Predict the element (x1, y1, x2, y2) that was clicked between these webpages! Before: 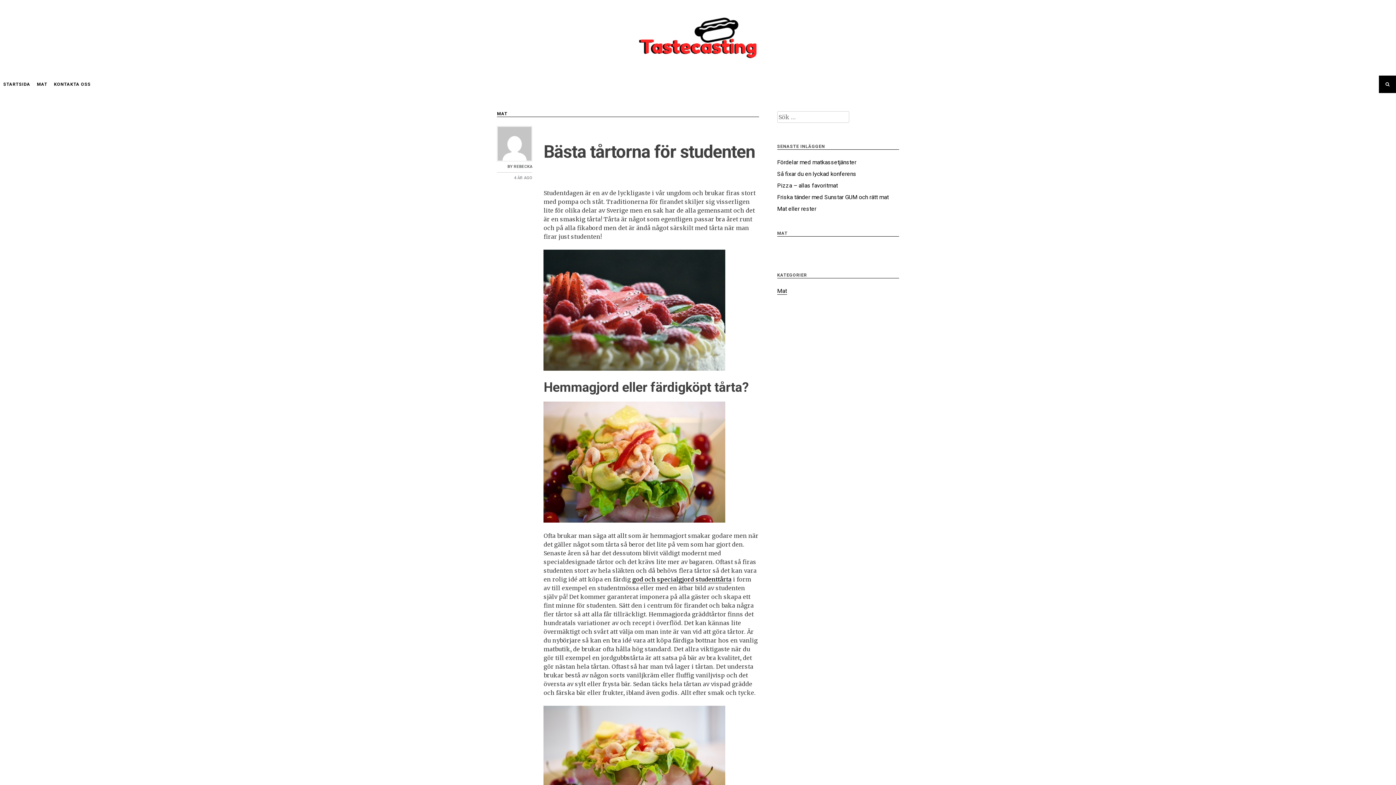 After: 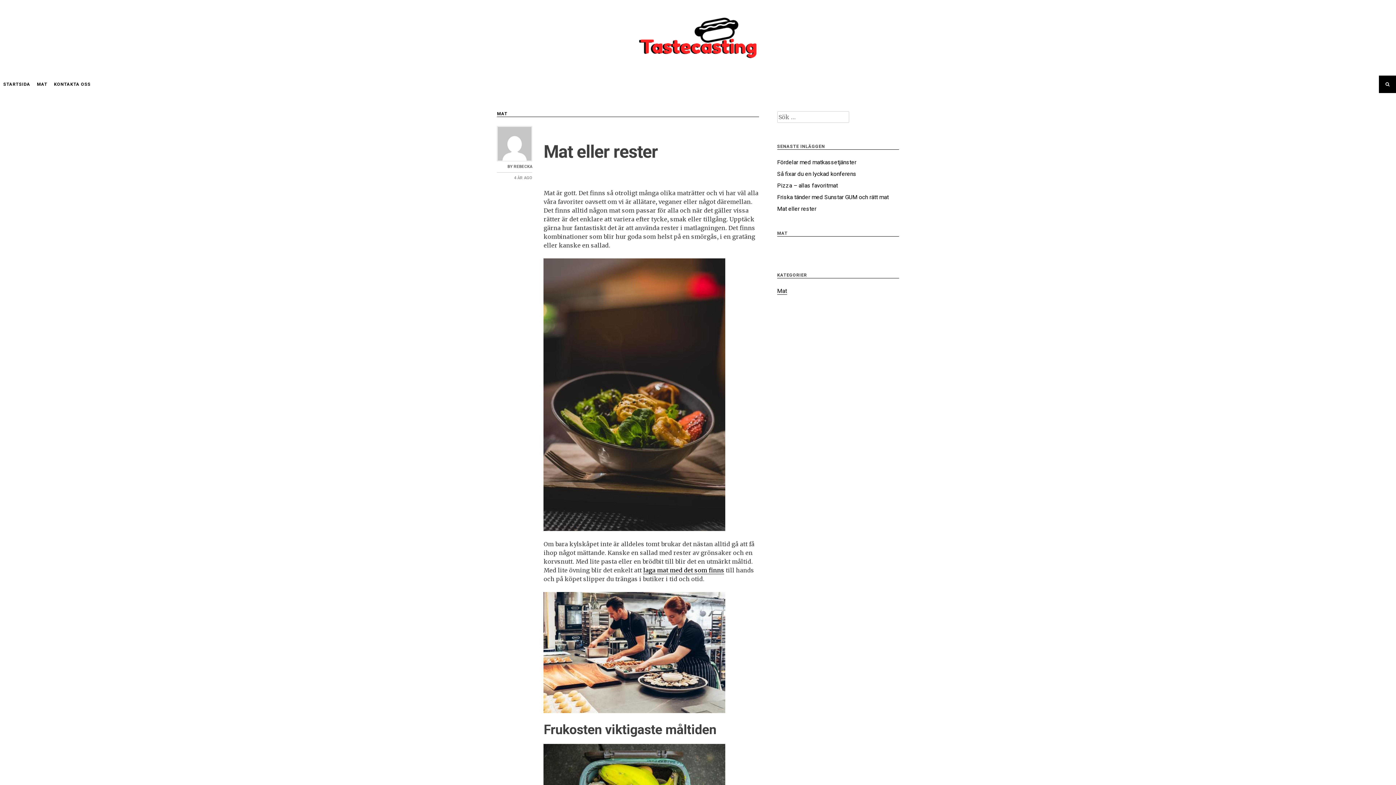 Action: label: Mat eller rester bbox: (777, 205, 816, 212)